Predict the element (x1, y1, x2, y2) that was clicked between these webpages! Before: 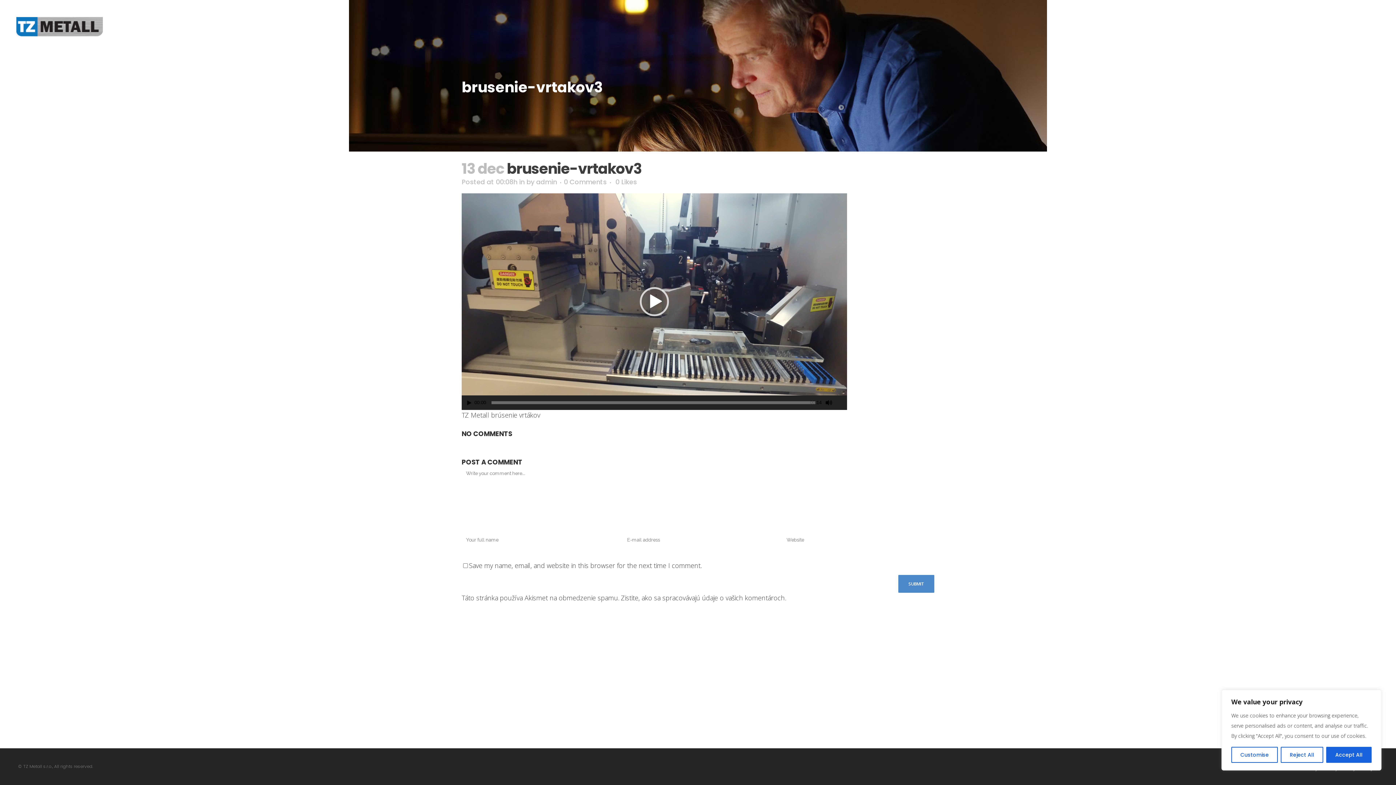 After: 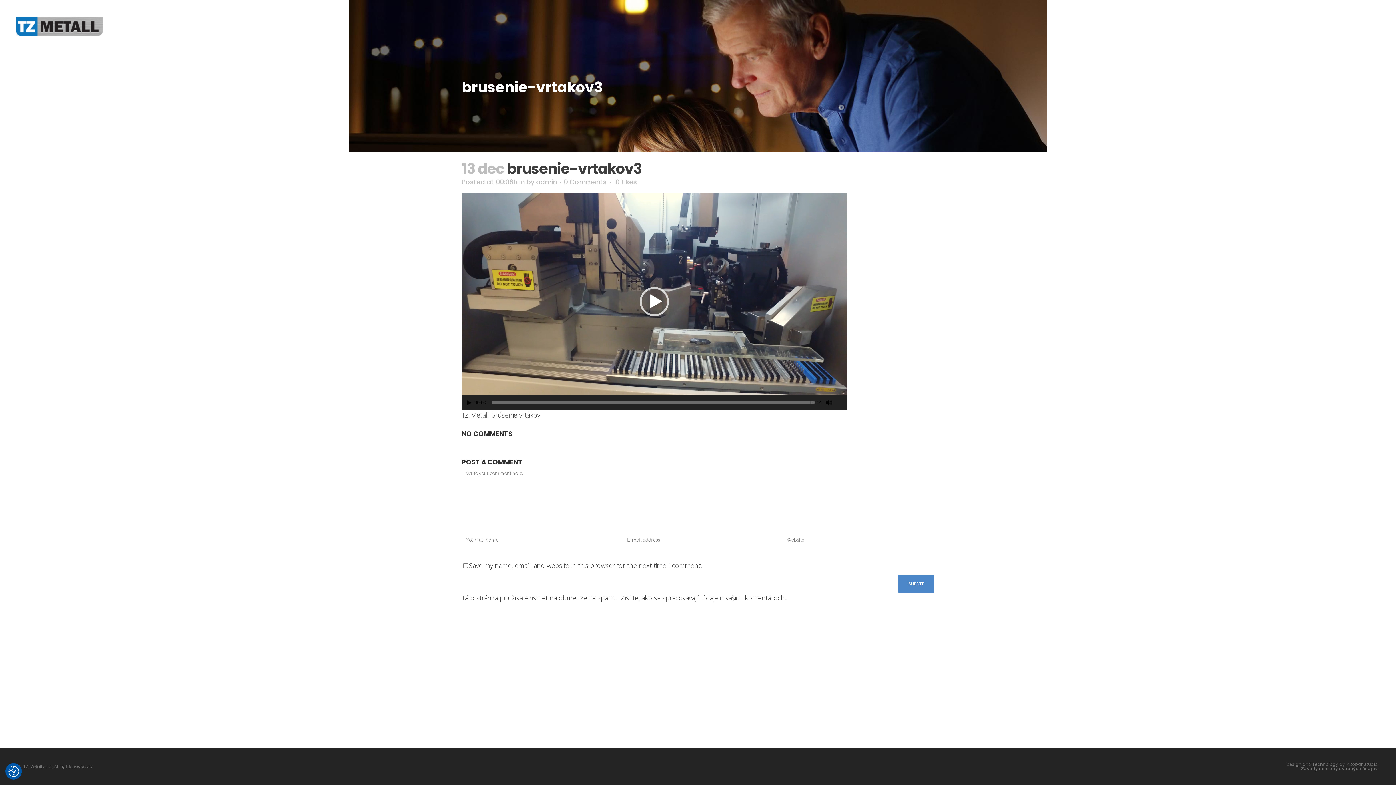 Action: label: Accept All bbox: (1326, 747, 1372, 763)